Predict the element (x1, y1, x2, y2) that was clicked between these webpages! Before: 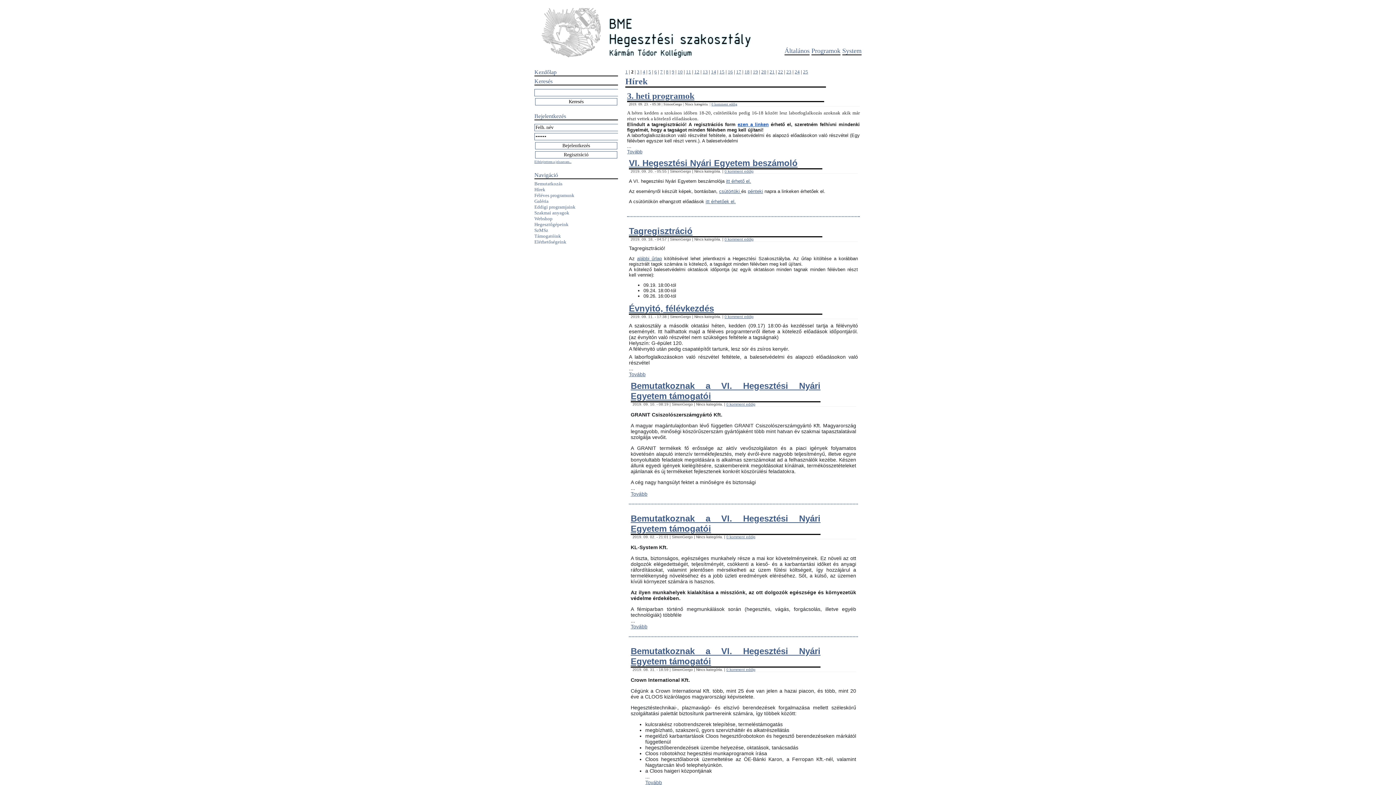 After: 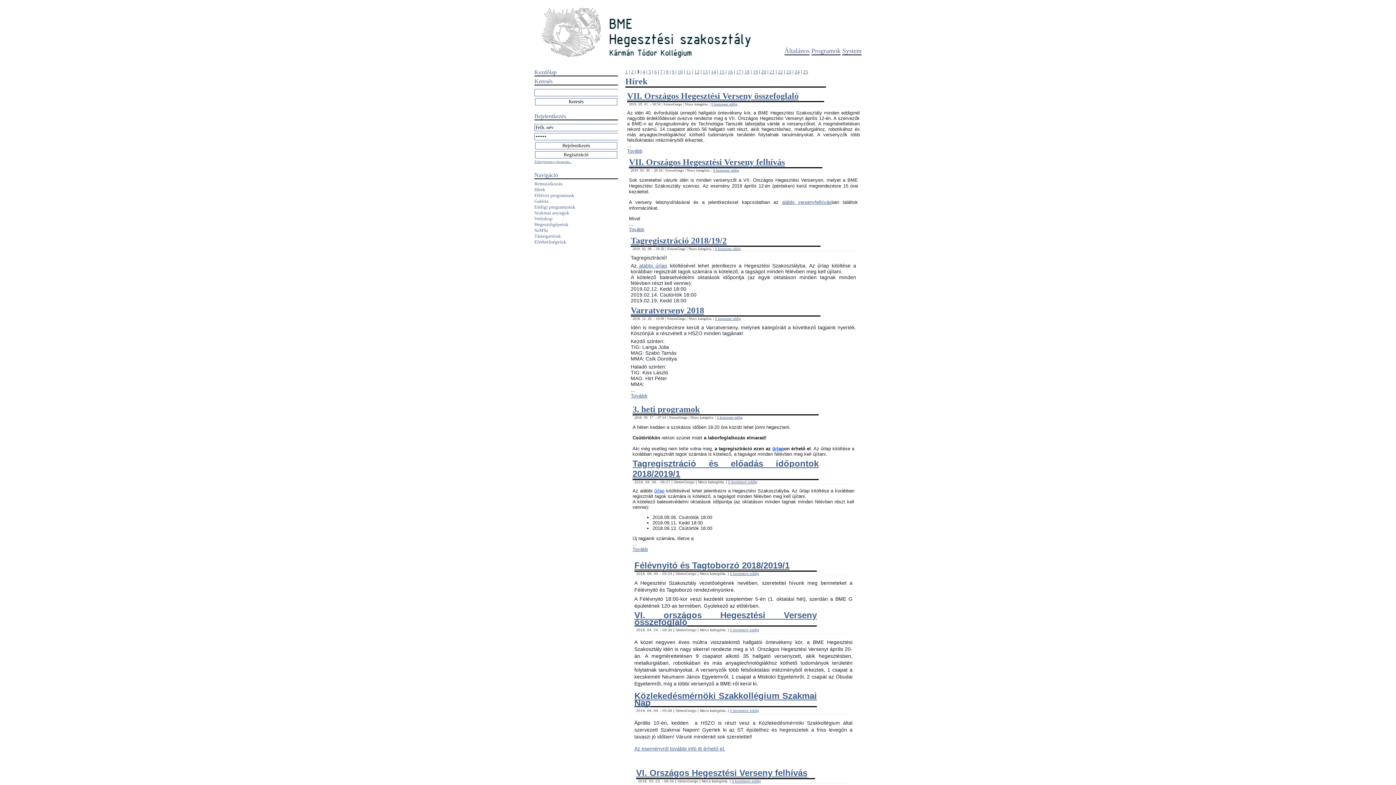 Action: label: 3 bbox: (637, 69, 639, 74)